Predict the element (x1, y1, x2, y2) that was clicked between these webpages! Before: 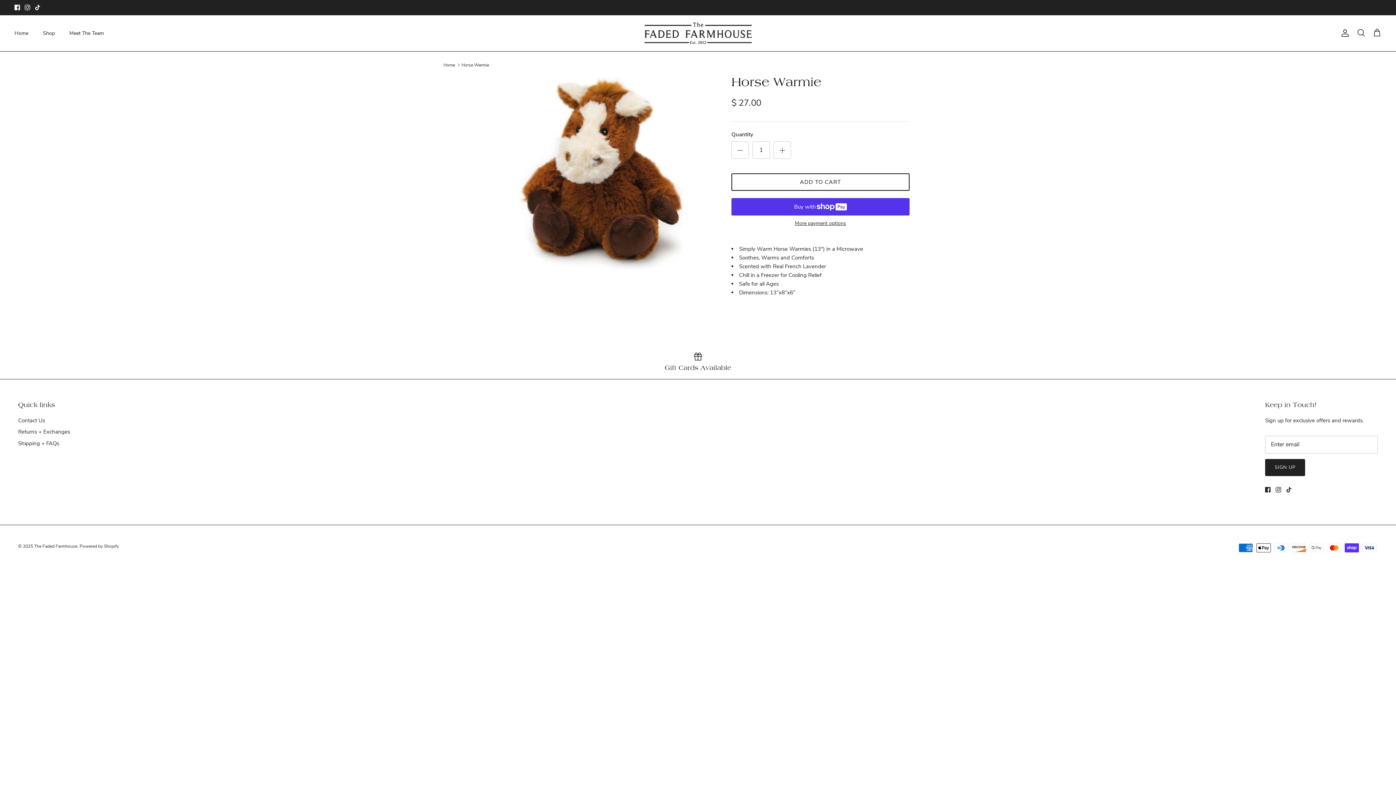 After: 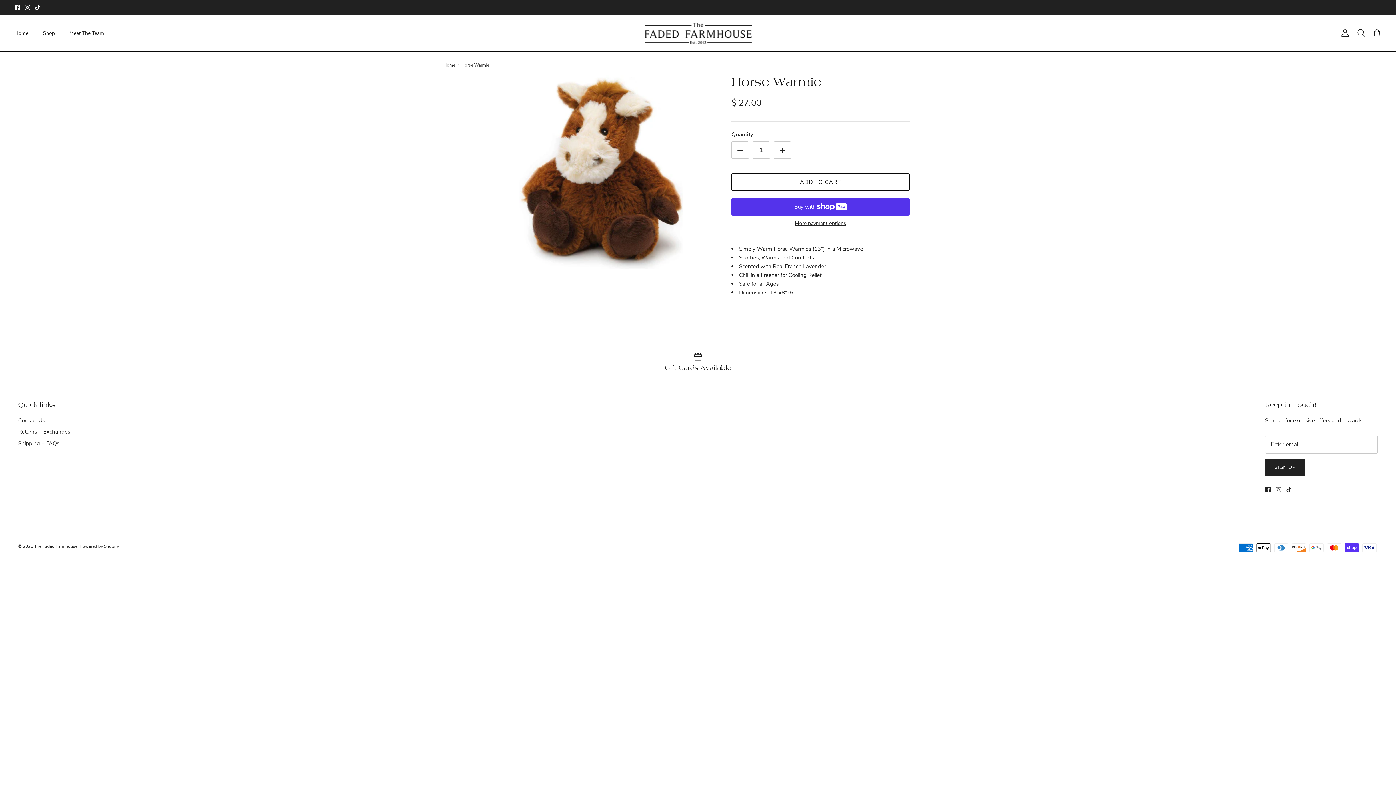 Action: bbox: (1276, 487, 1281, 492) label: Instagram